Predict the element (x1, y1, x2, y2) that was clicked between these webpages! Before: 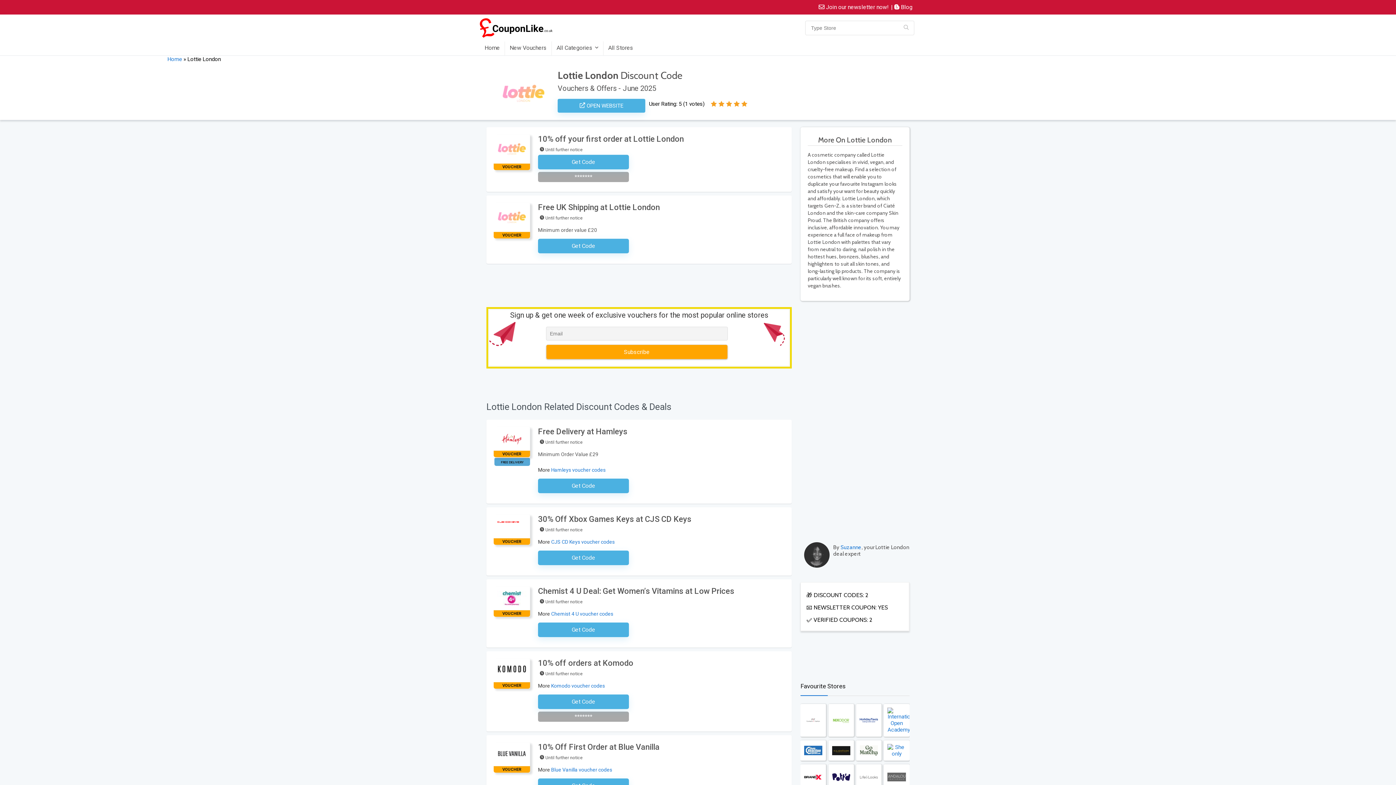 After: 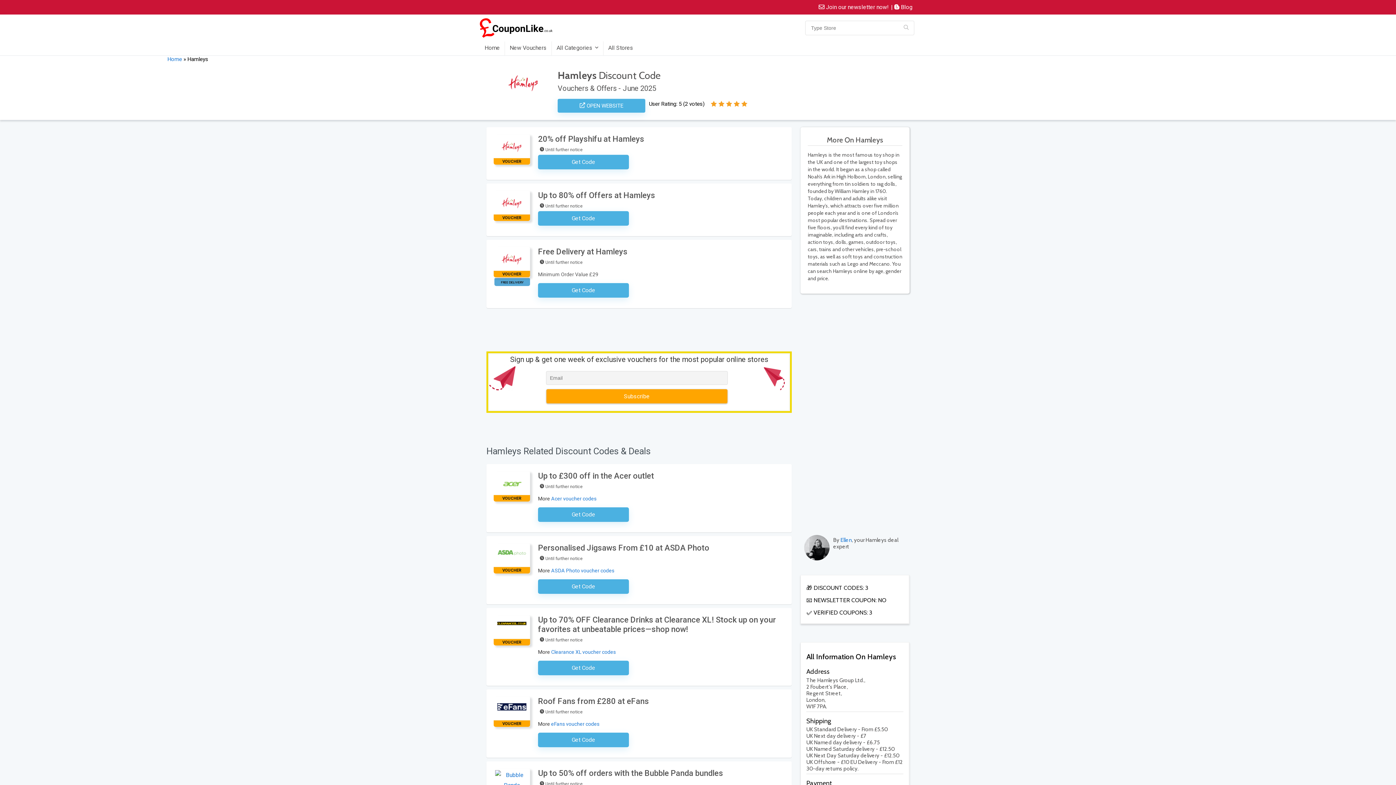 Action: bbox: (551, 467, 605, 473) label: Hamleys voucher codes